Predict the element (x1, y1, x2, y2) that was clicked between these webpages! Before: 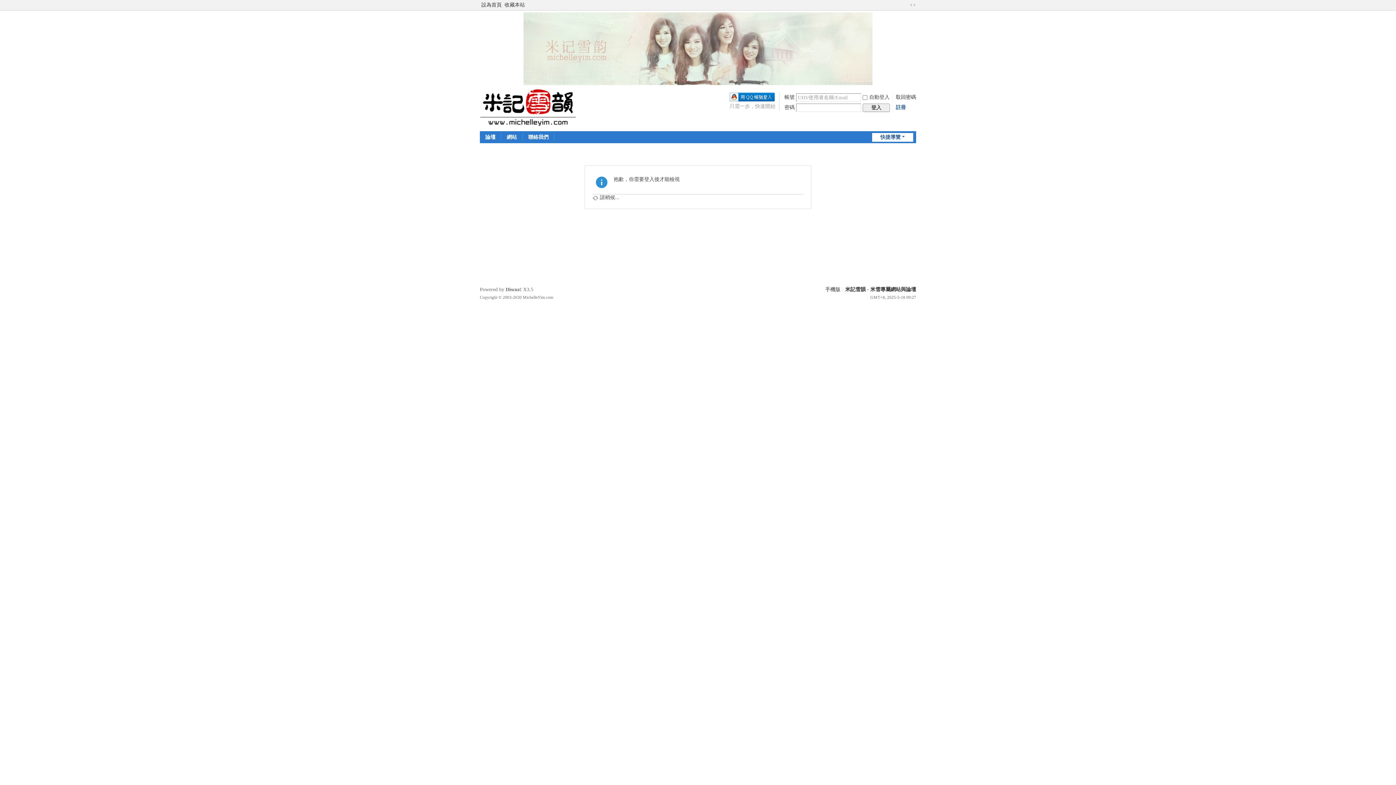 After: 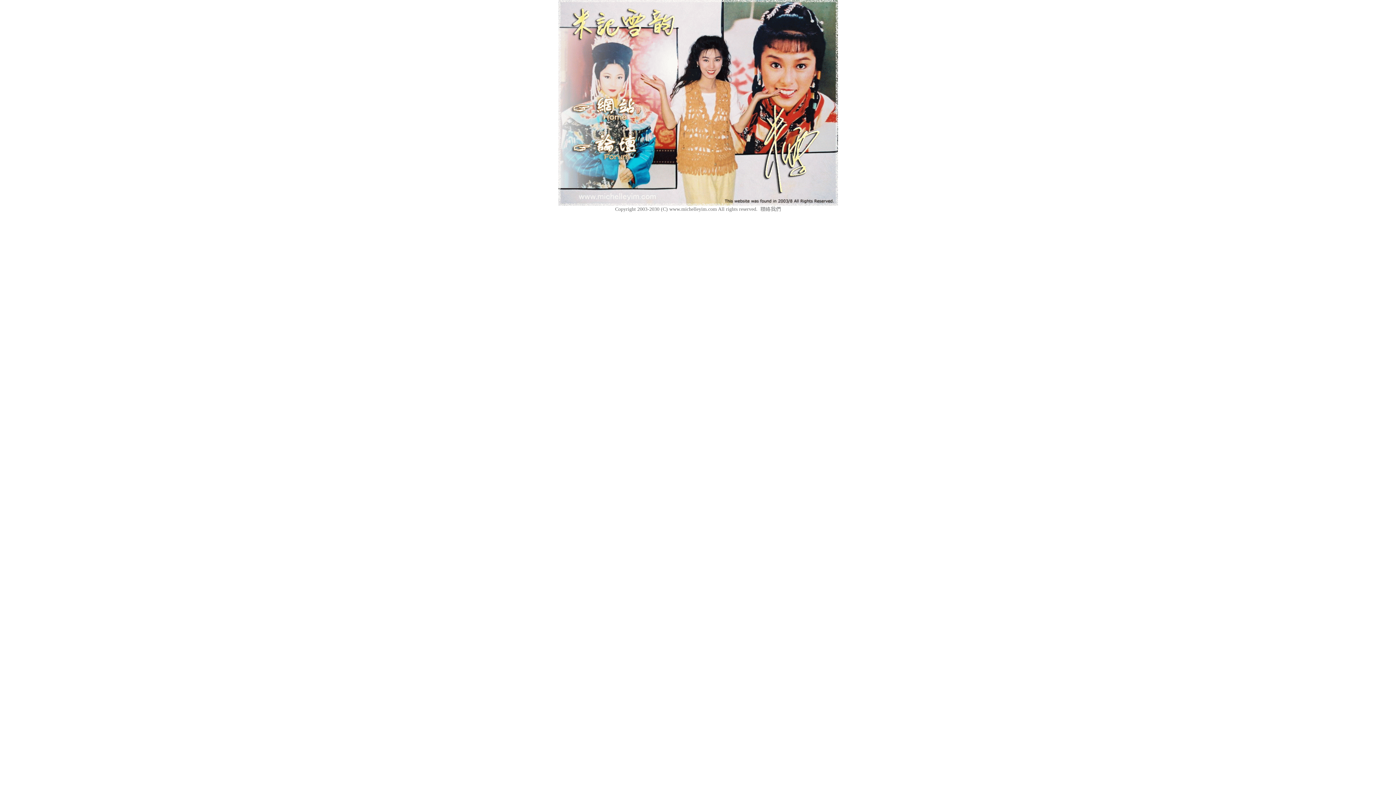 Action: bbox: (501, 131, 522, 143) label: 網站